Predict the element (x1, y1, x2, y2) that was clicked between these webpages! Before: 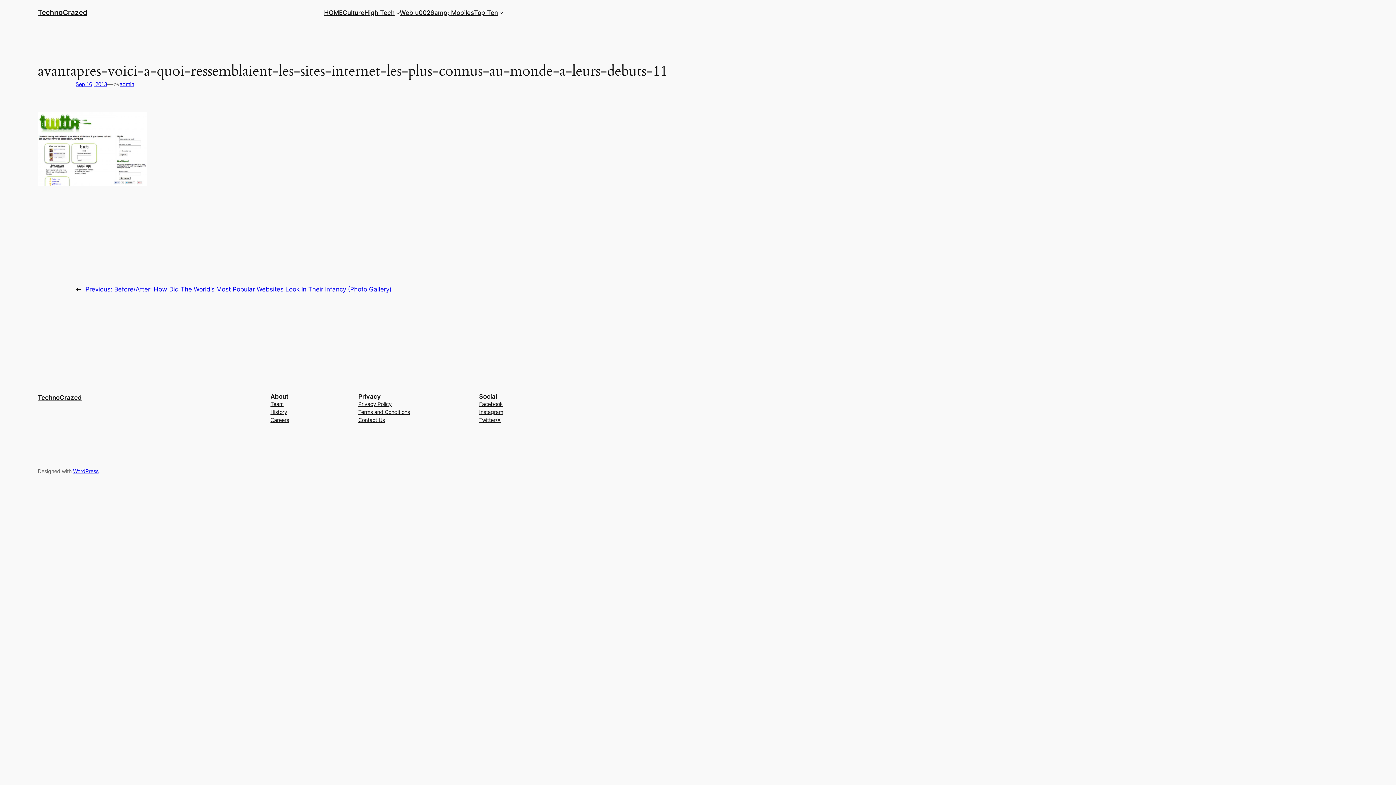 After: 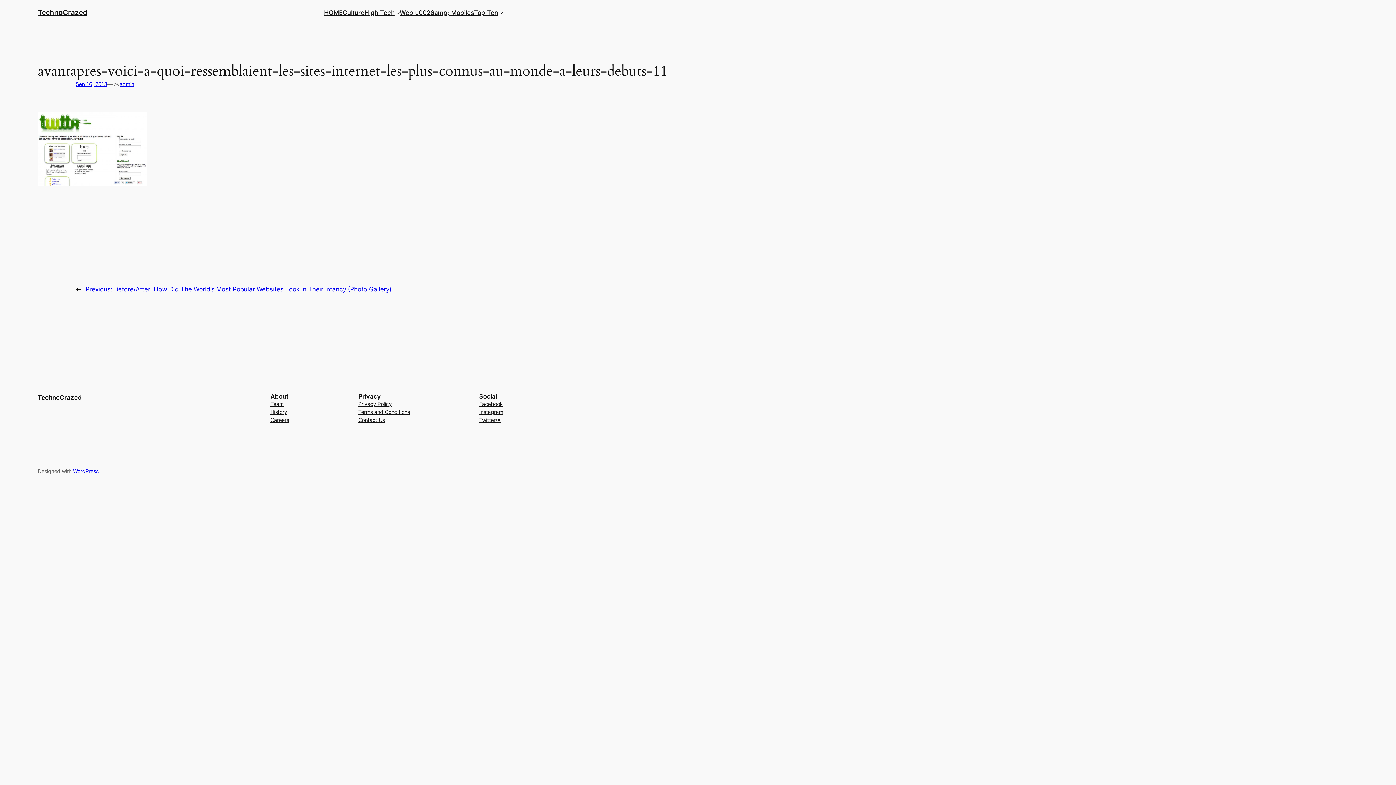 Action: label: Team bbox: (270, 400, 283, 408)